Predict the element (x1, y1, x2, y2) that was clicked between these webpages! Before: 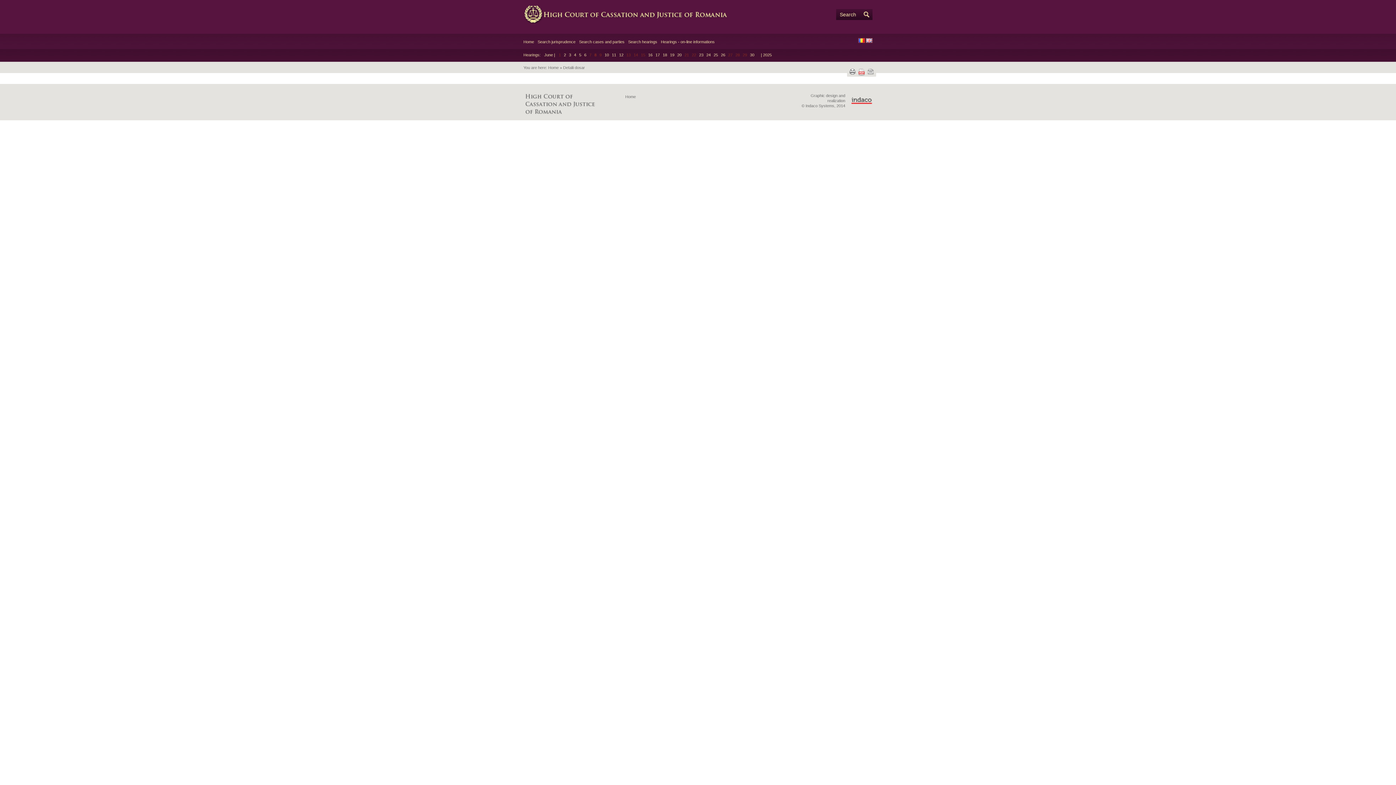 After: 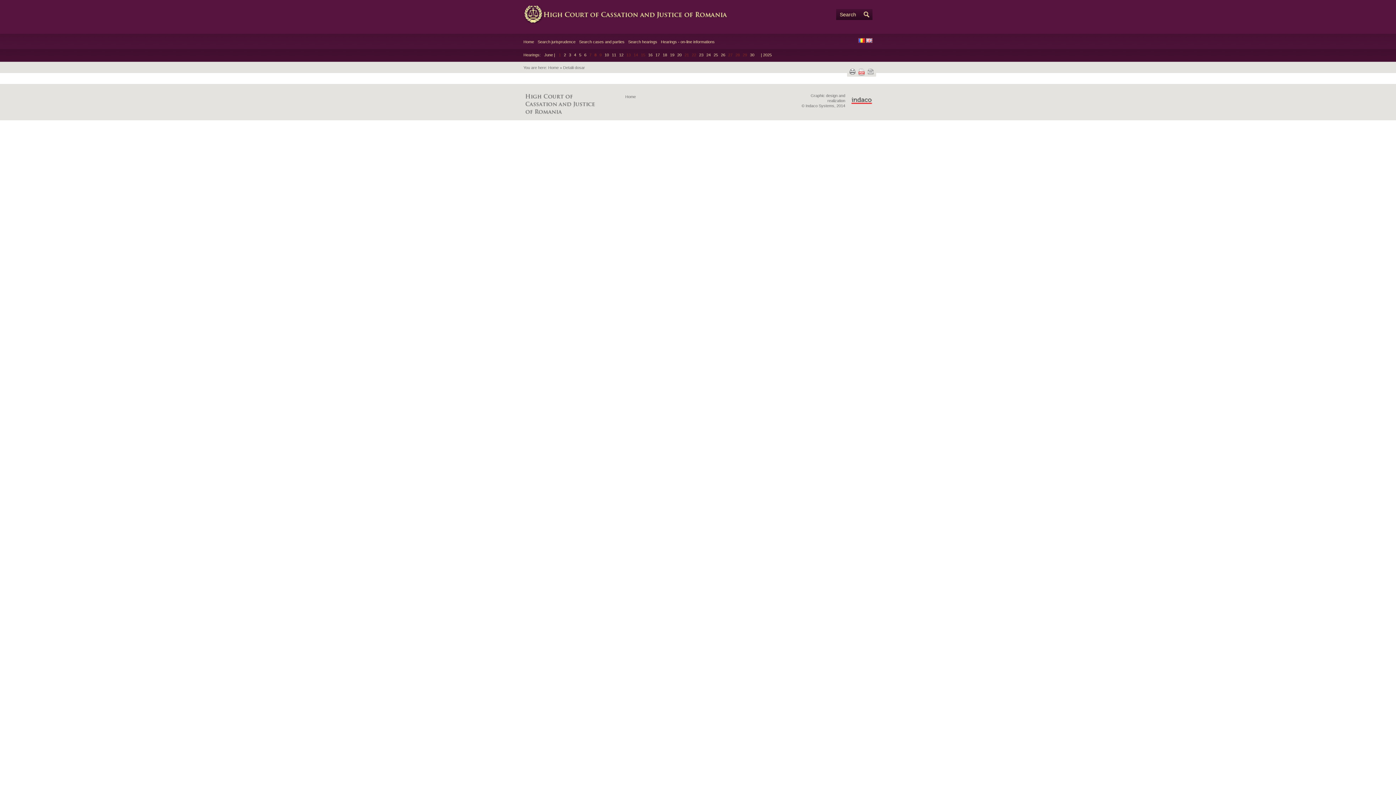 Action: bbox: (868, 68, 873, 74) label: Send by e-mail